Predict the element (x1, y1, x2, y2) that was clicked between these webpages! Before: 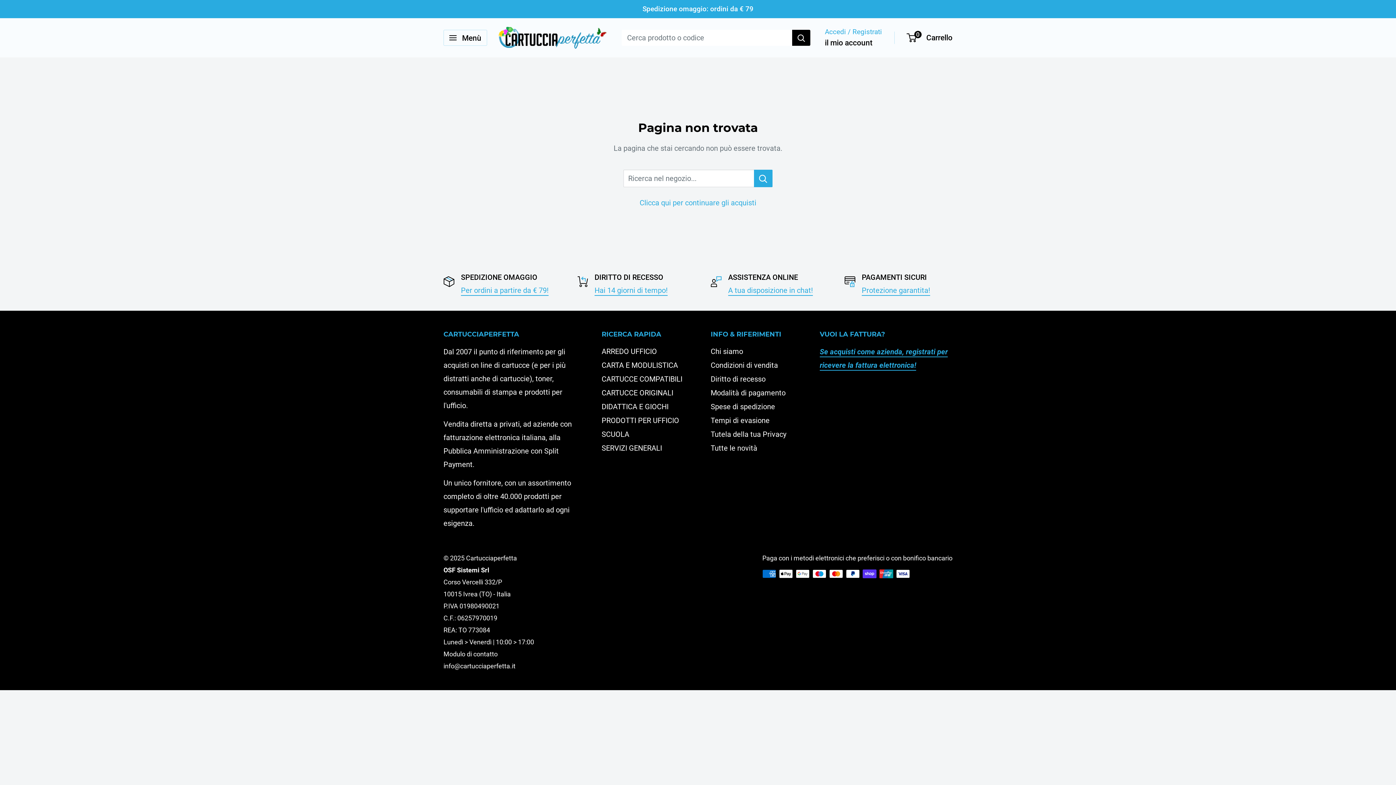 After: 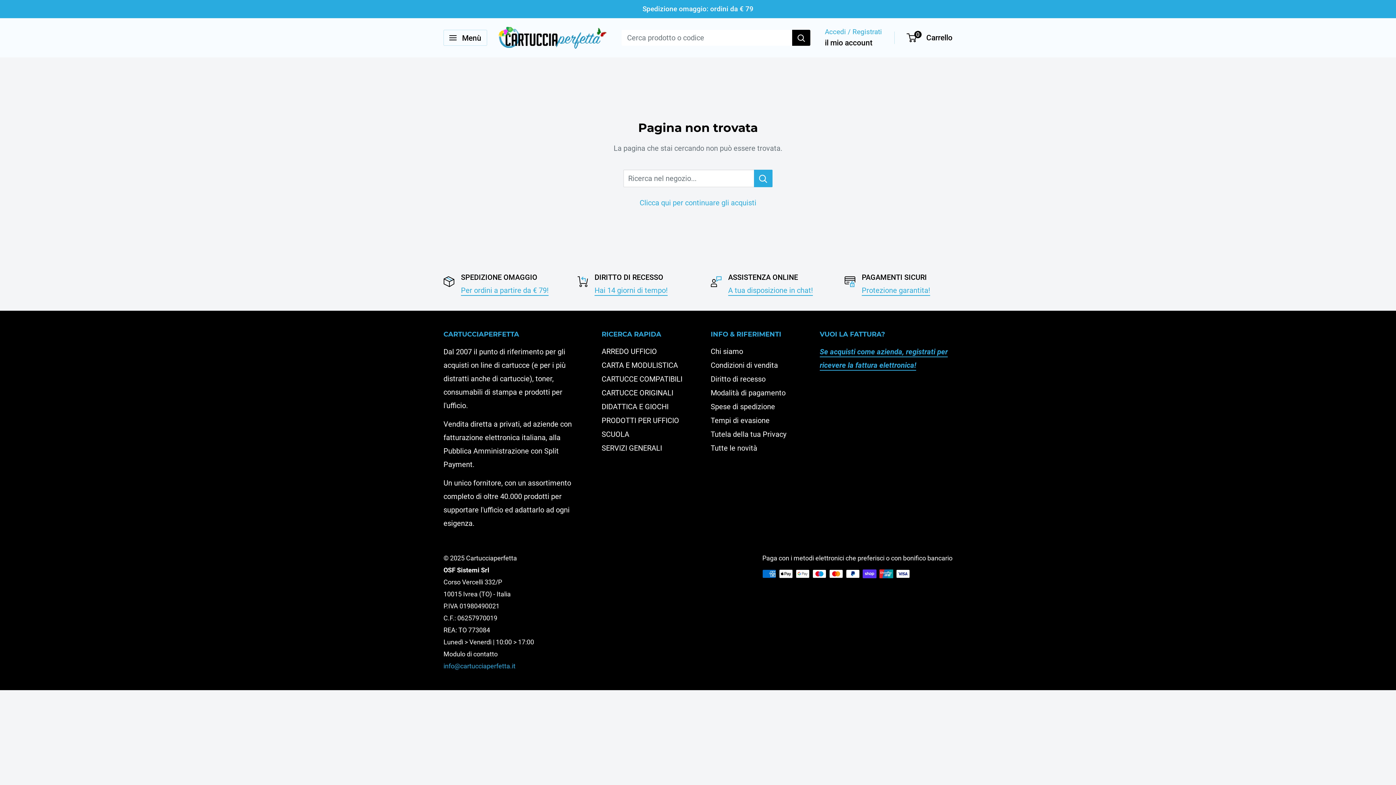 Action: label: info@cartucciaperfetta.it bbox: (443, 662, 515, 670)